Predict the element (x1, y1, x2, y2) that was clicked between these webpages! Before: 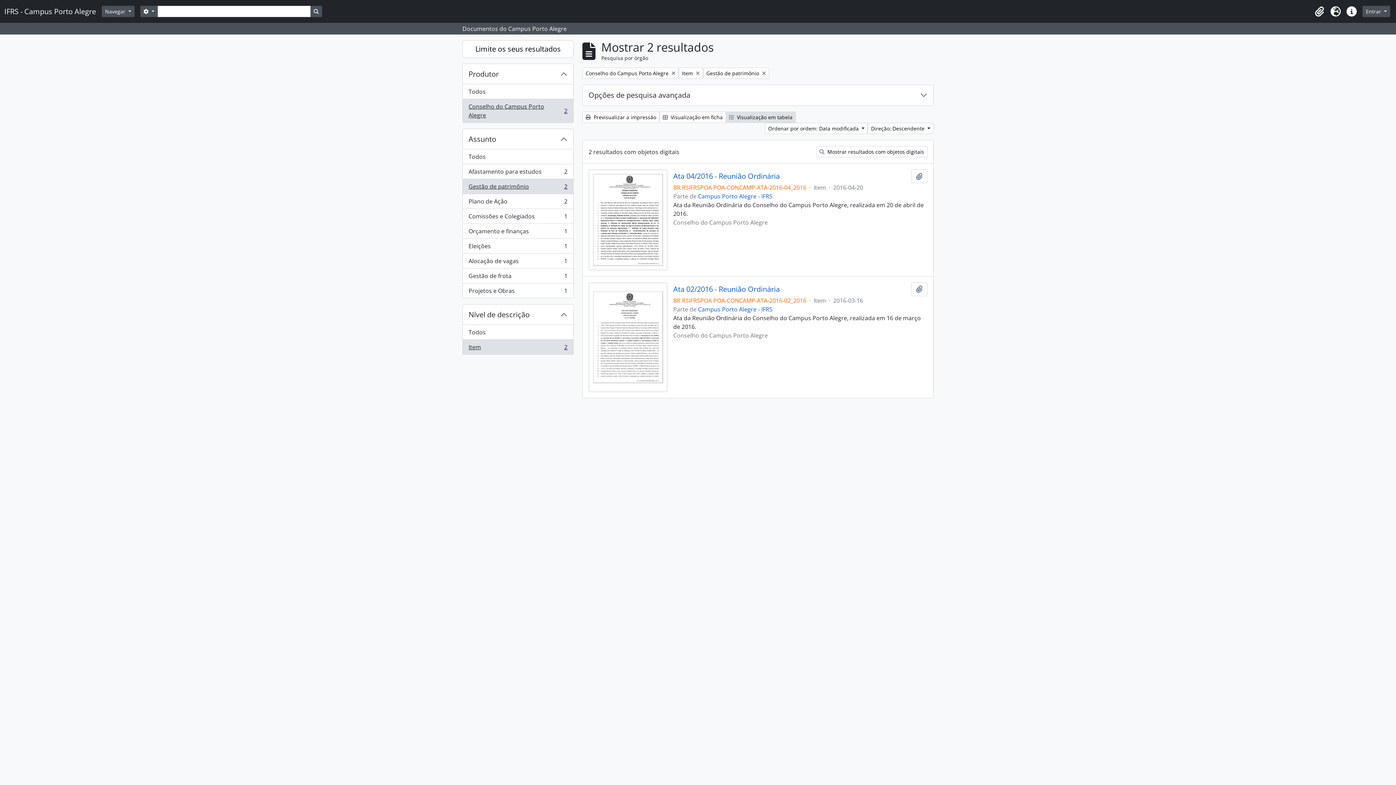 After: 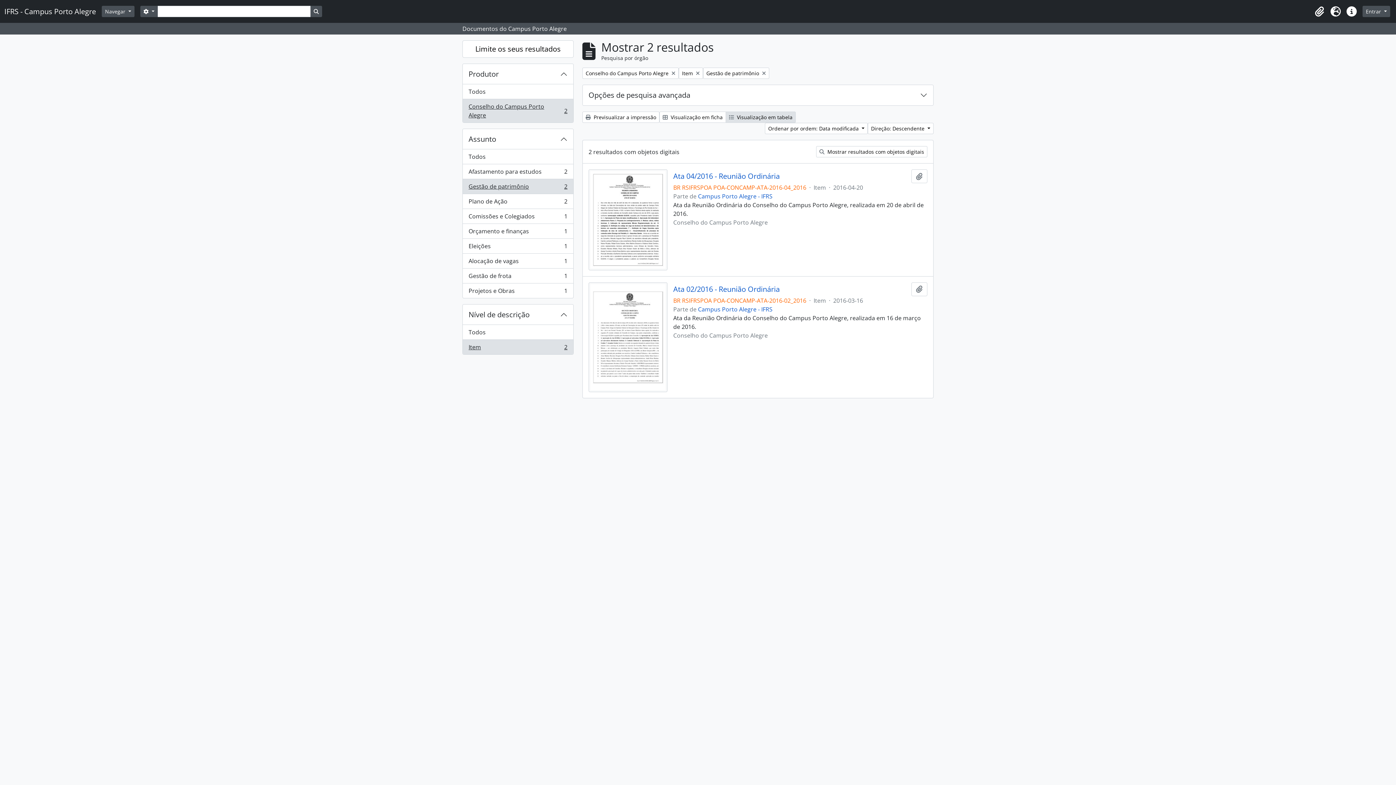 Action: label: Item
, 2 resultados
2 bbox: (462, 339, 573, 354)